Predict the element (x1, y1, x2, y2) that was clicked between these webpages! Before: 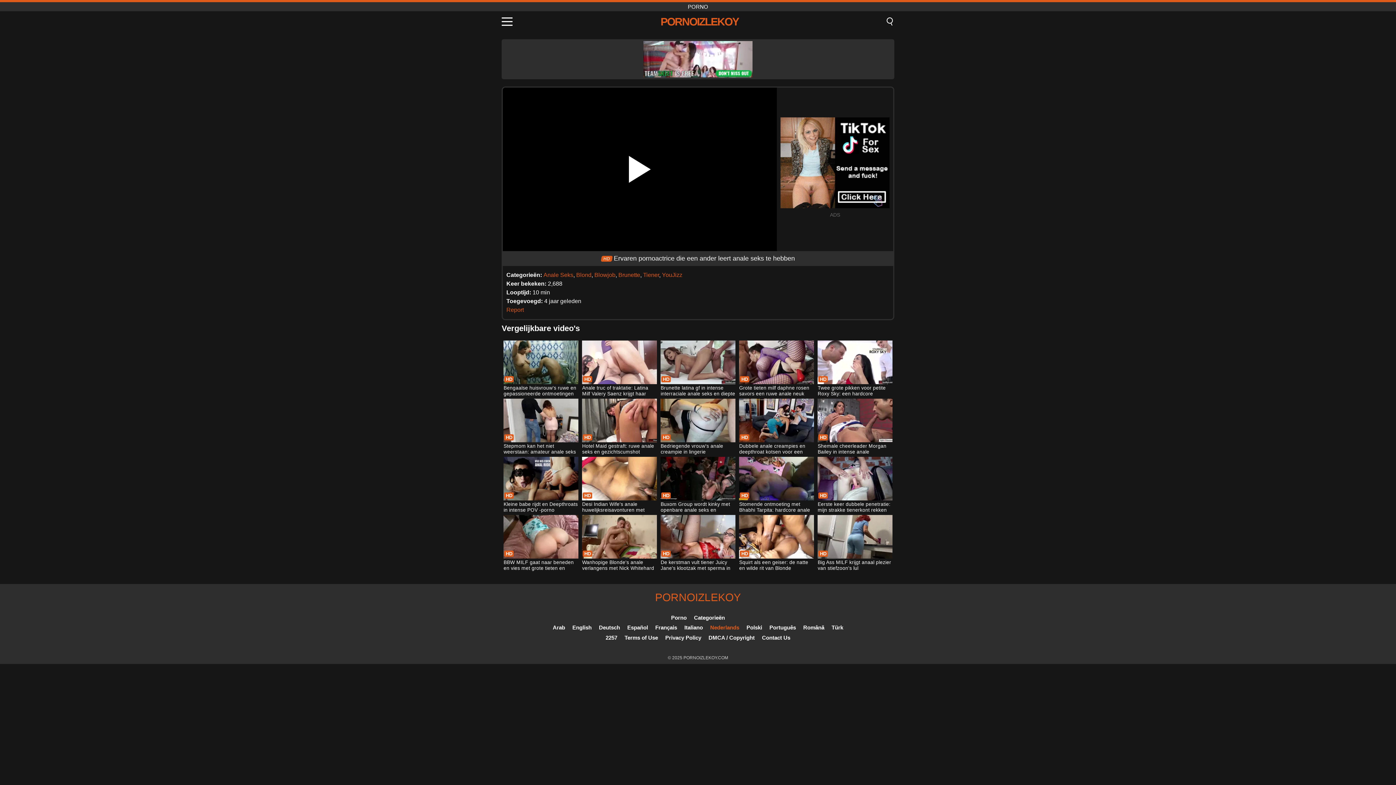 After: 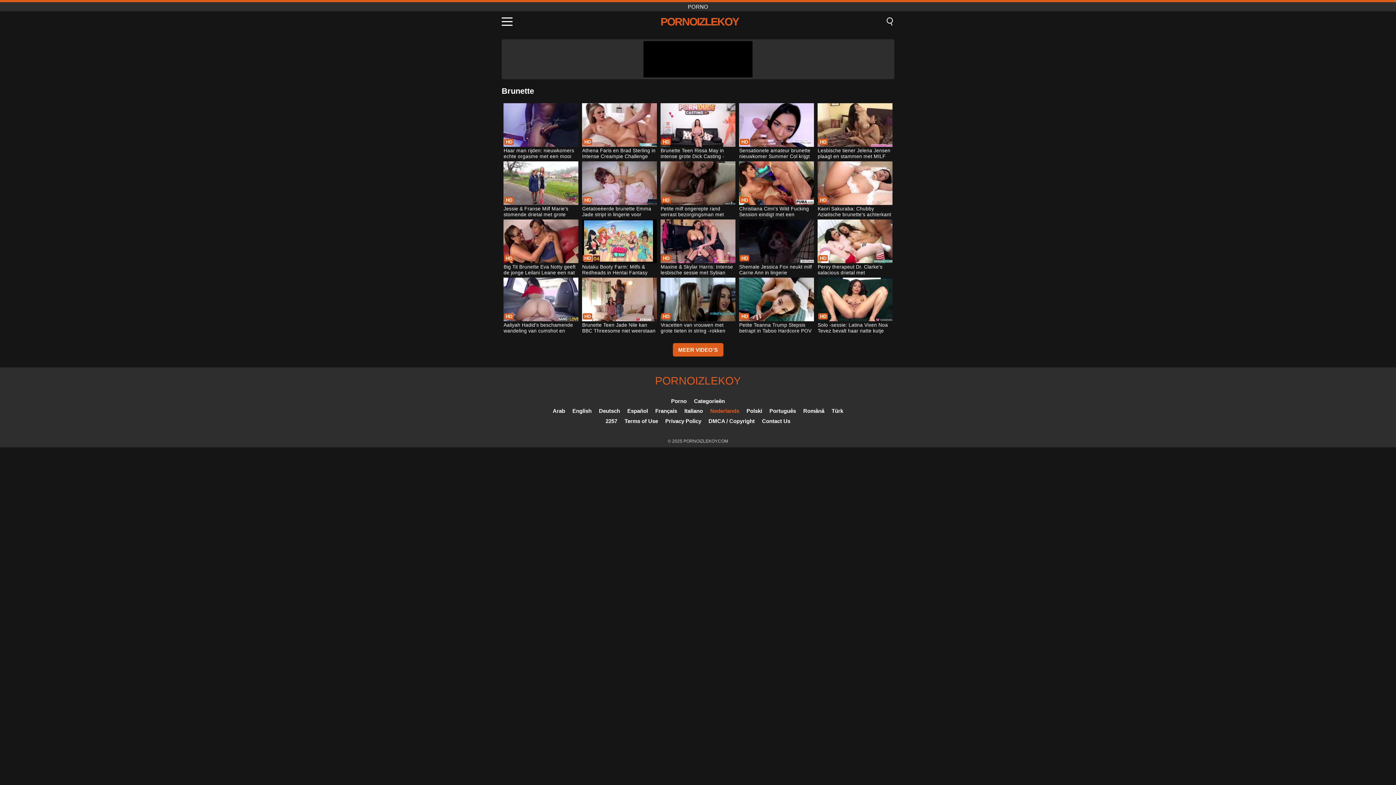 Action: bbox: (618, 272, 640, 278) label: Brunette